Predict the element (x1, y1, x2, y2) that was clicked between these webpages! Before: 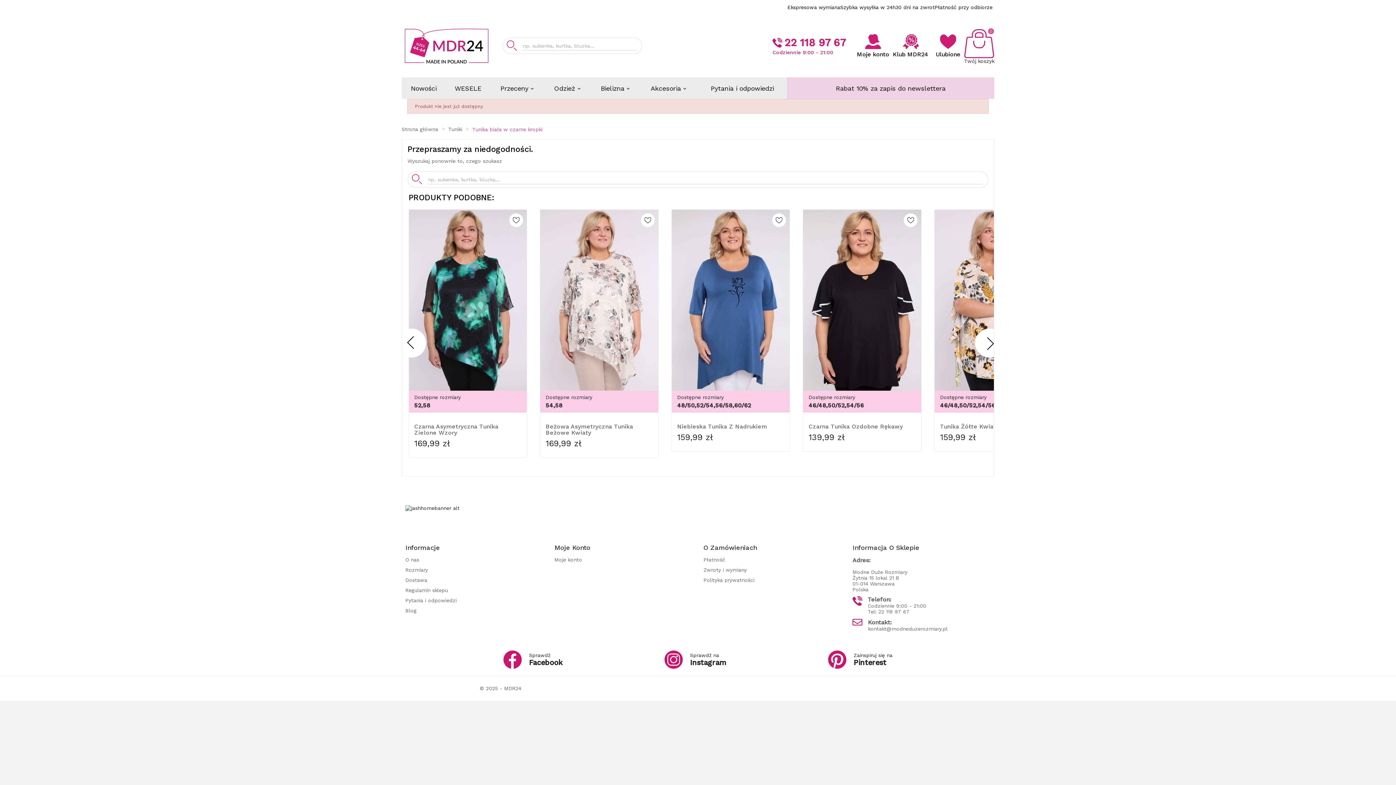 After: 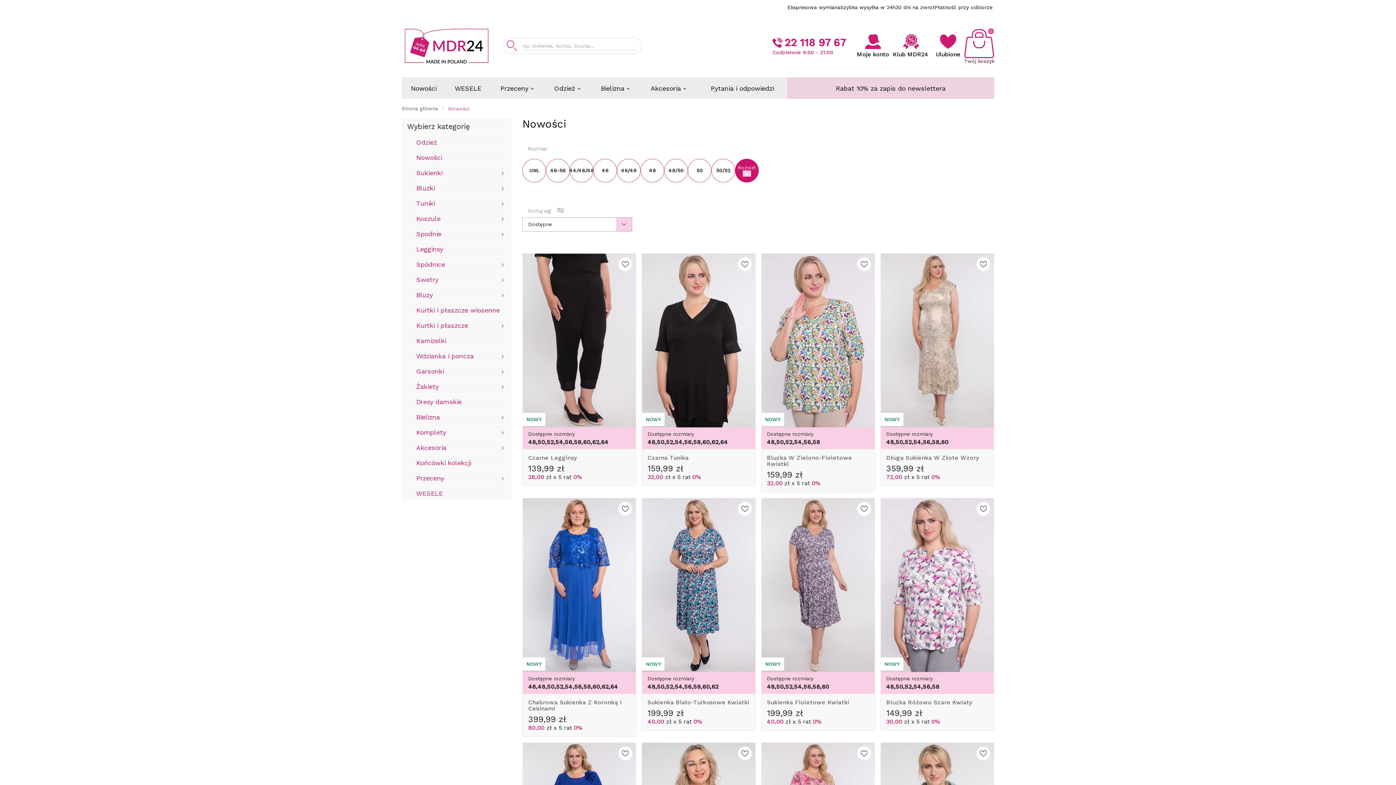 Action: bbox: (405, 77, 442, 98) label: Nowości